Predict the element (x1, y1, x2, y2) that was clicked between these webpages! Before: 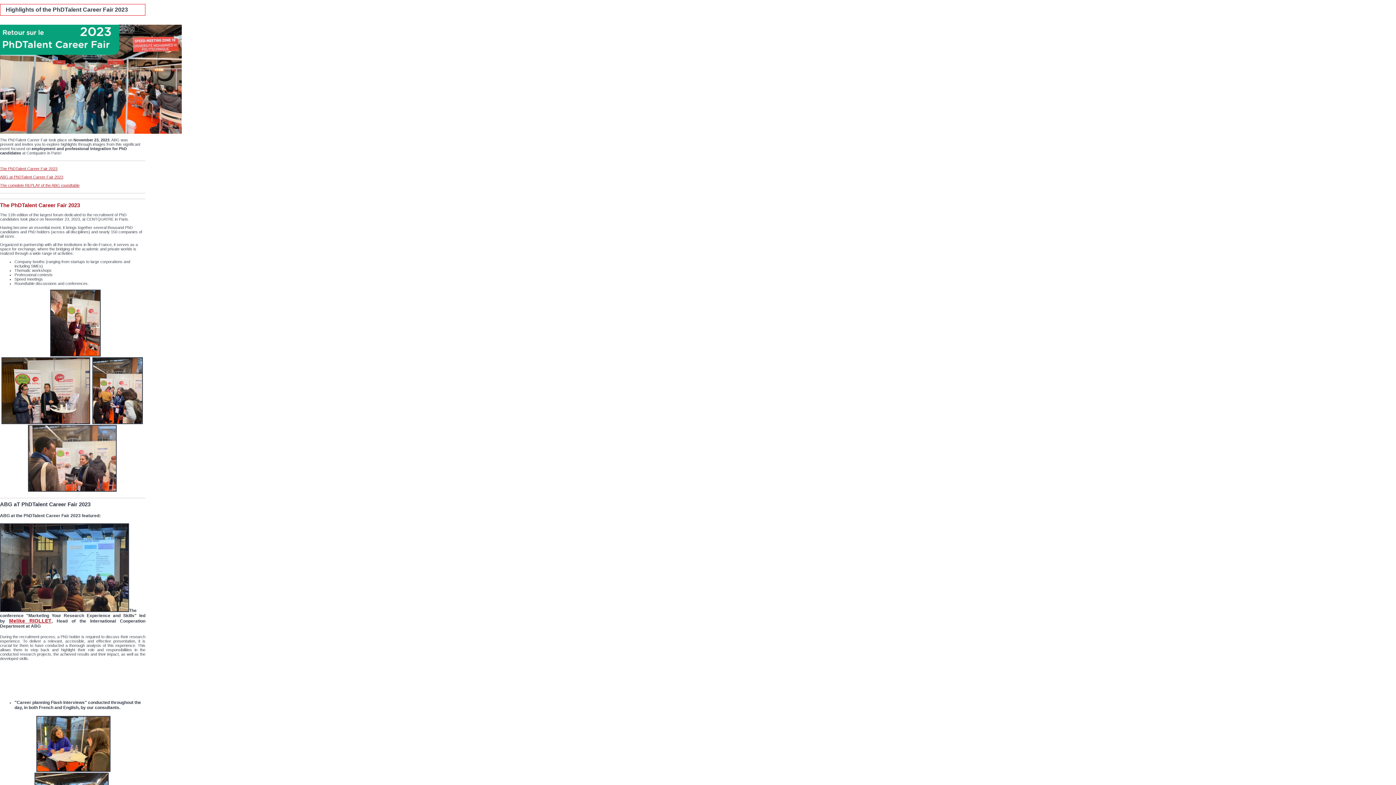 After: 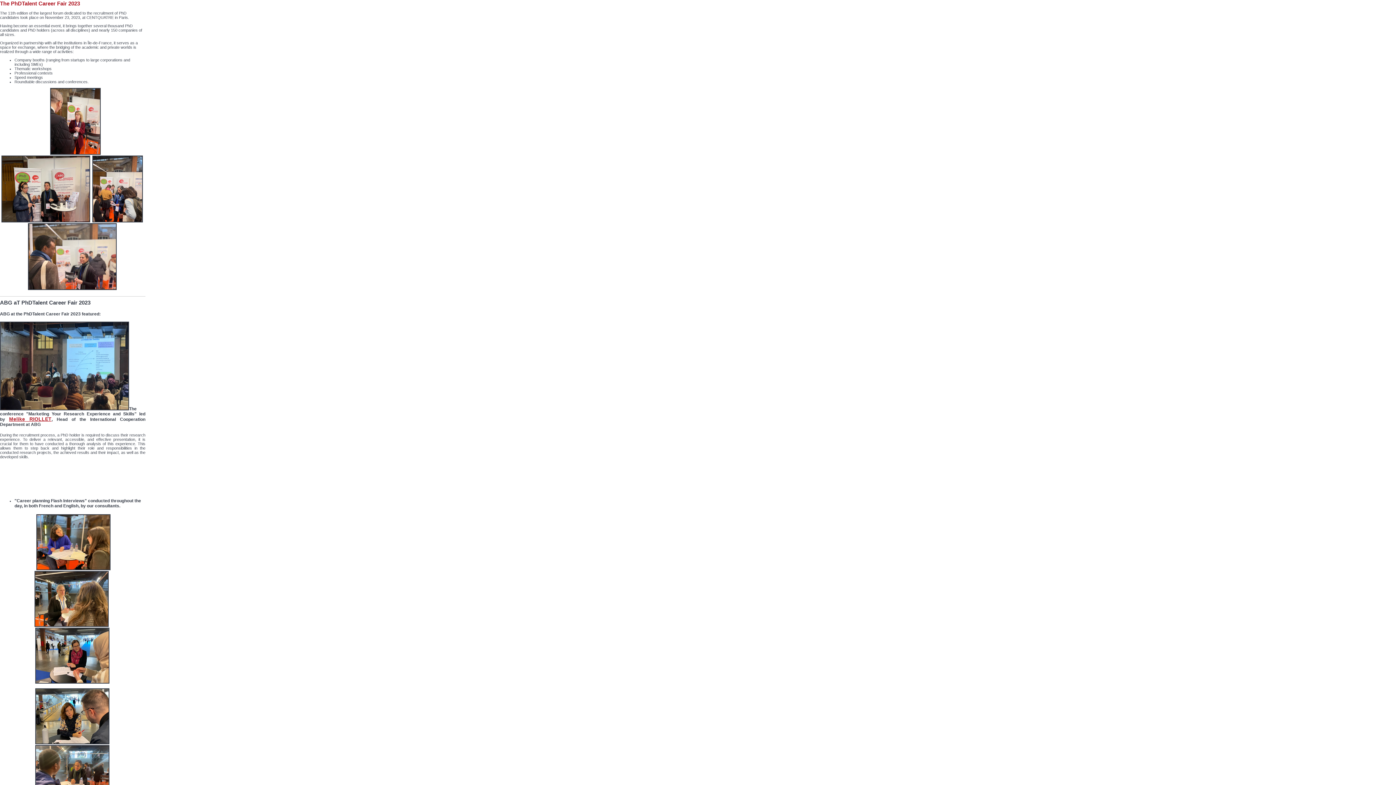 Action: label: The PhDTalent Career Fair 2023 bbox: (0, 166, 57, 170)